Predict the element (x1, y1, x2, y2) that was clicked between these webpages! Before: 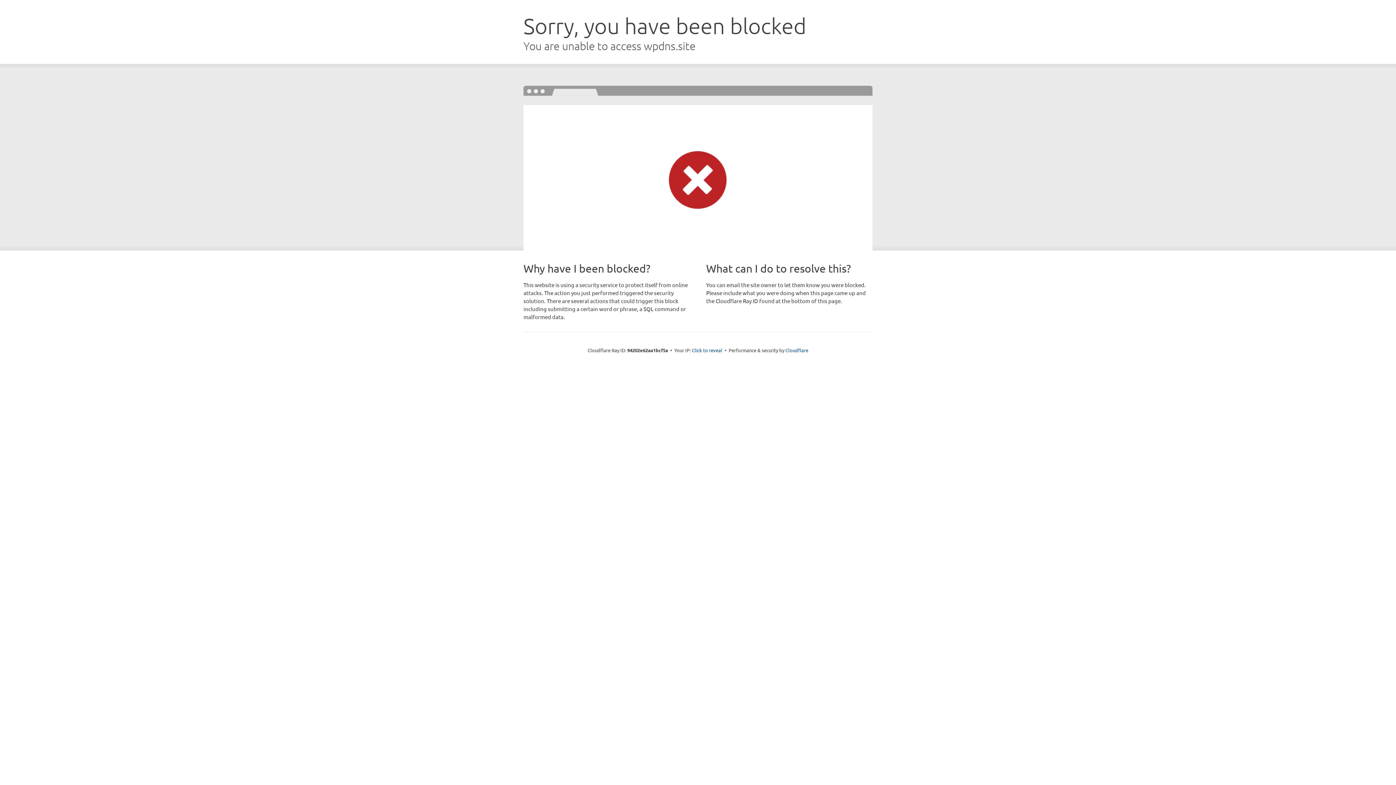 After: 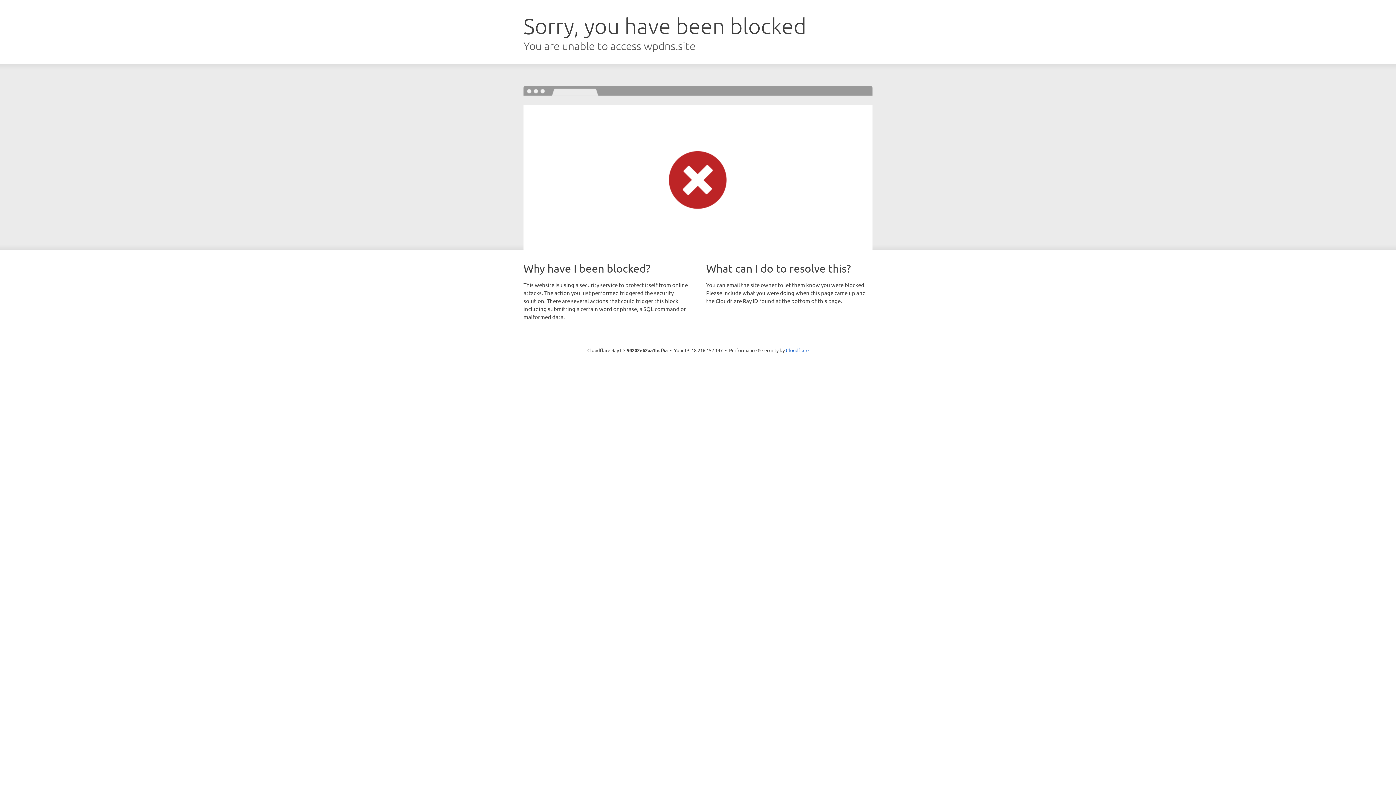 Action: bbox: (692, 346, 722, 353) label: Click to reveal